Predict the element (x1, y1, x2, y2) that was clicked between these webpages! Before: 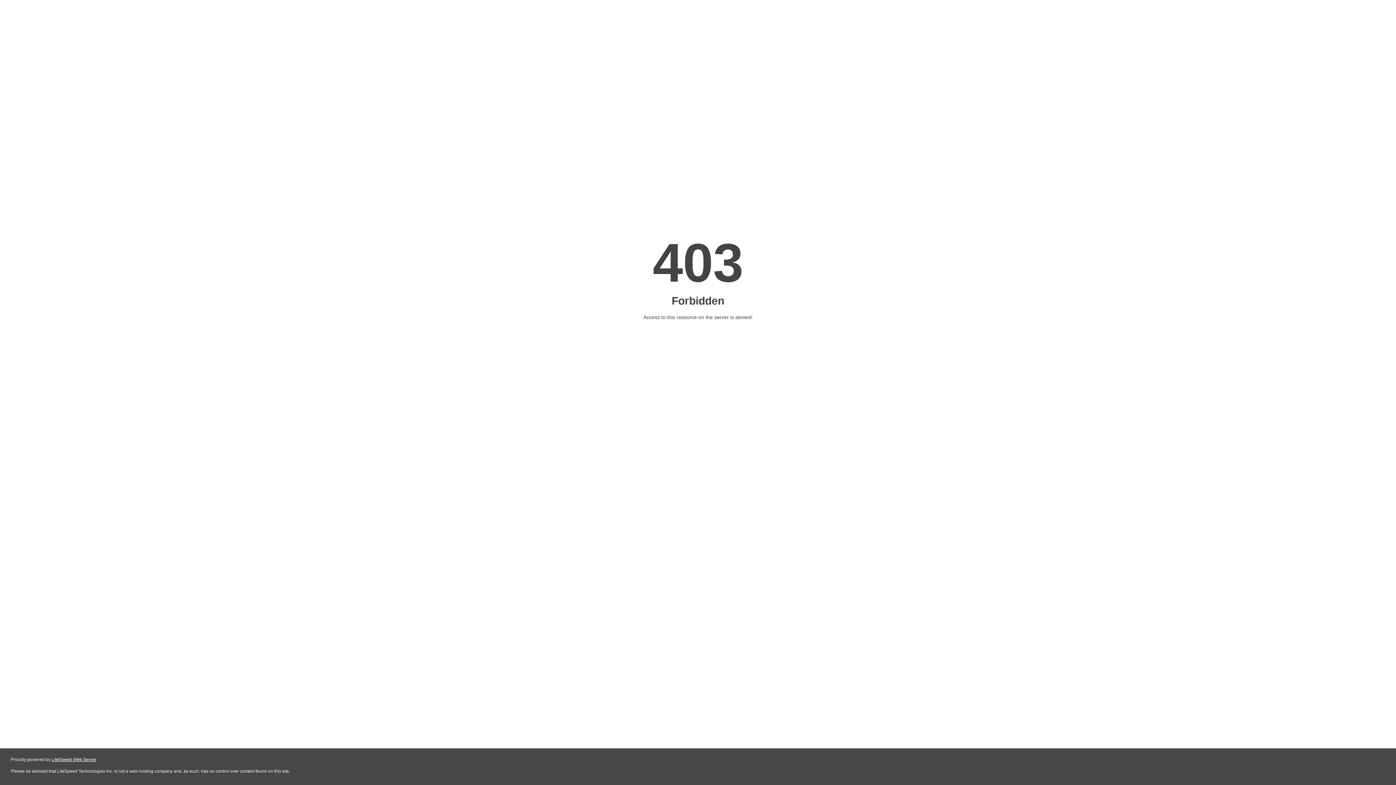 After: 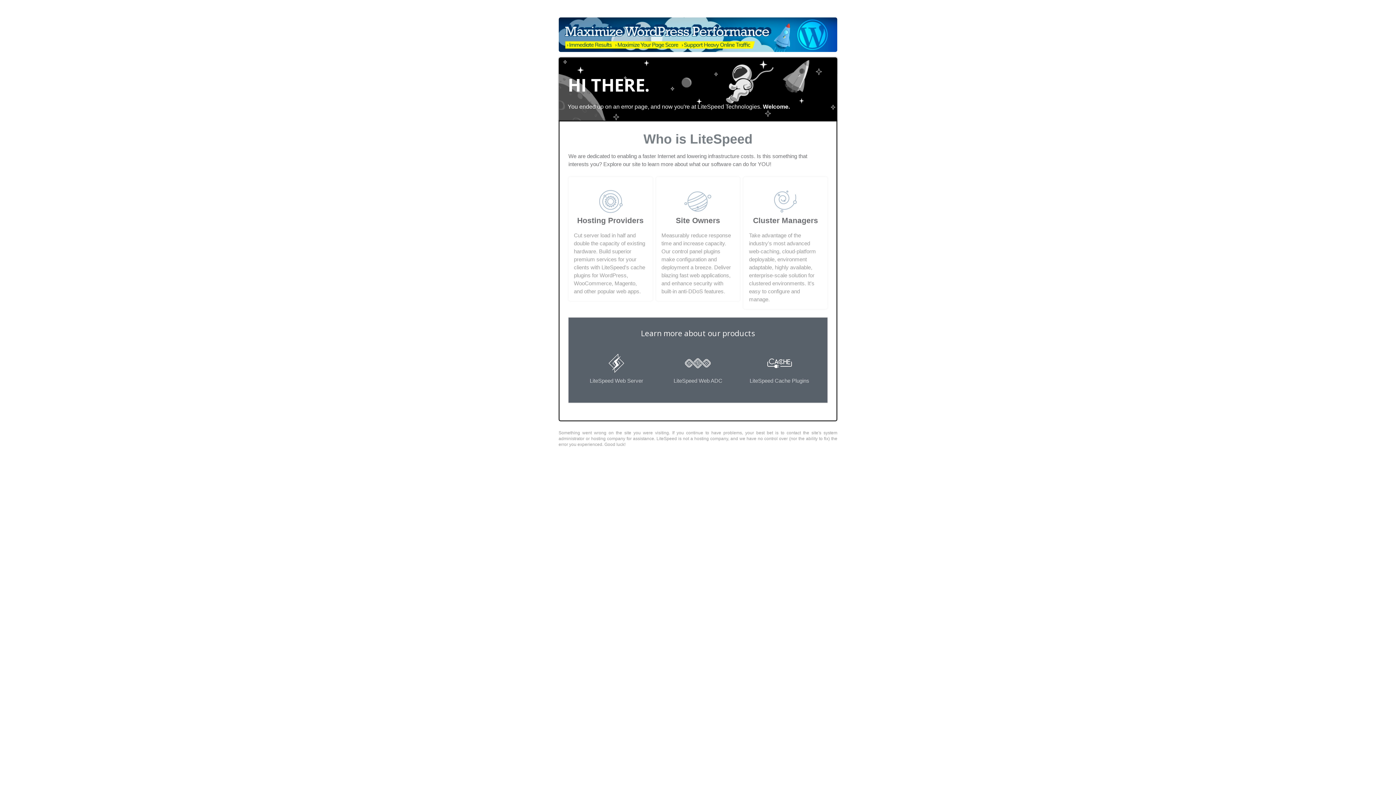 Action: bbox: (51, 757, 96, 762) label: LiteSpeed Web Server